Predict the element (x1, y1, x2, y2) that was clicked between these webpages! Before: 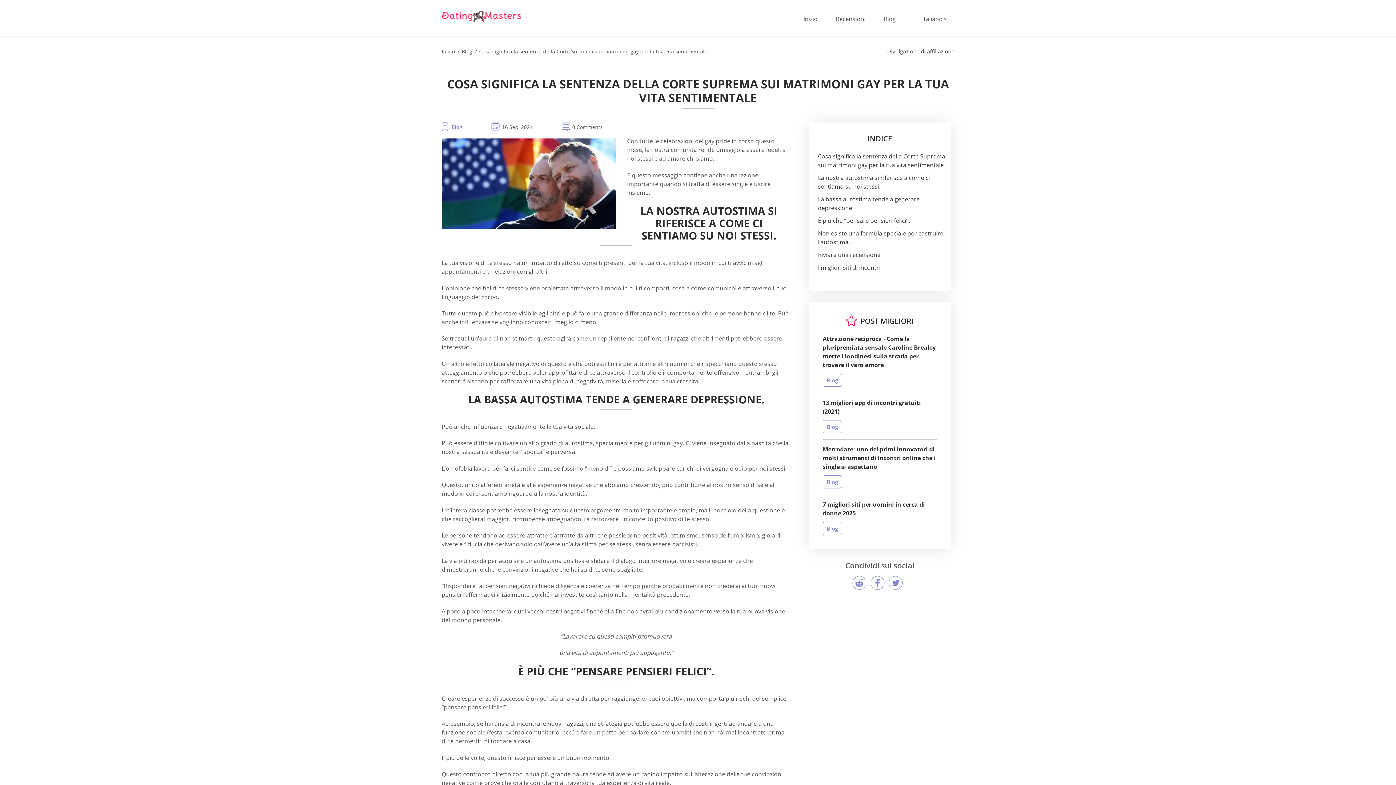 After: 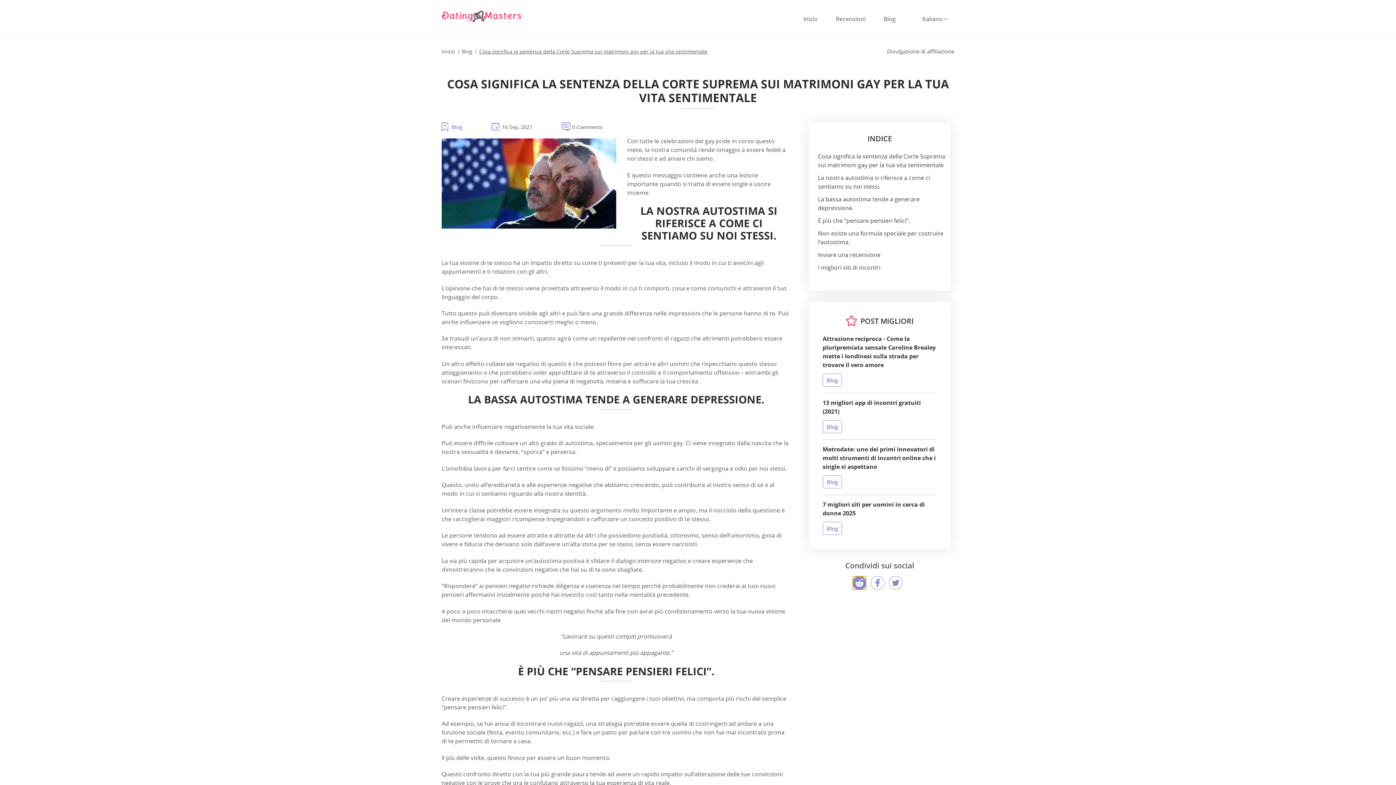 Action: bbox: (852, 576, 866, 590)